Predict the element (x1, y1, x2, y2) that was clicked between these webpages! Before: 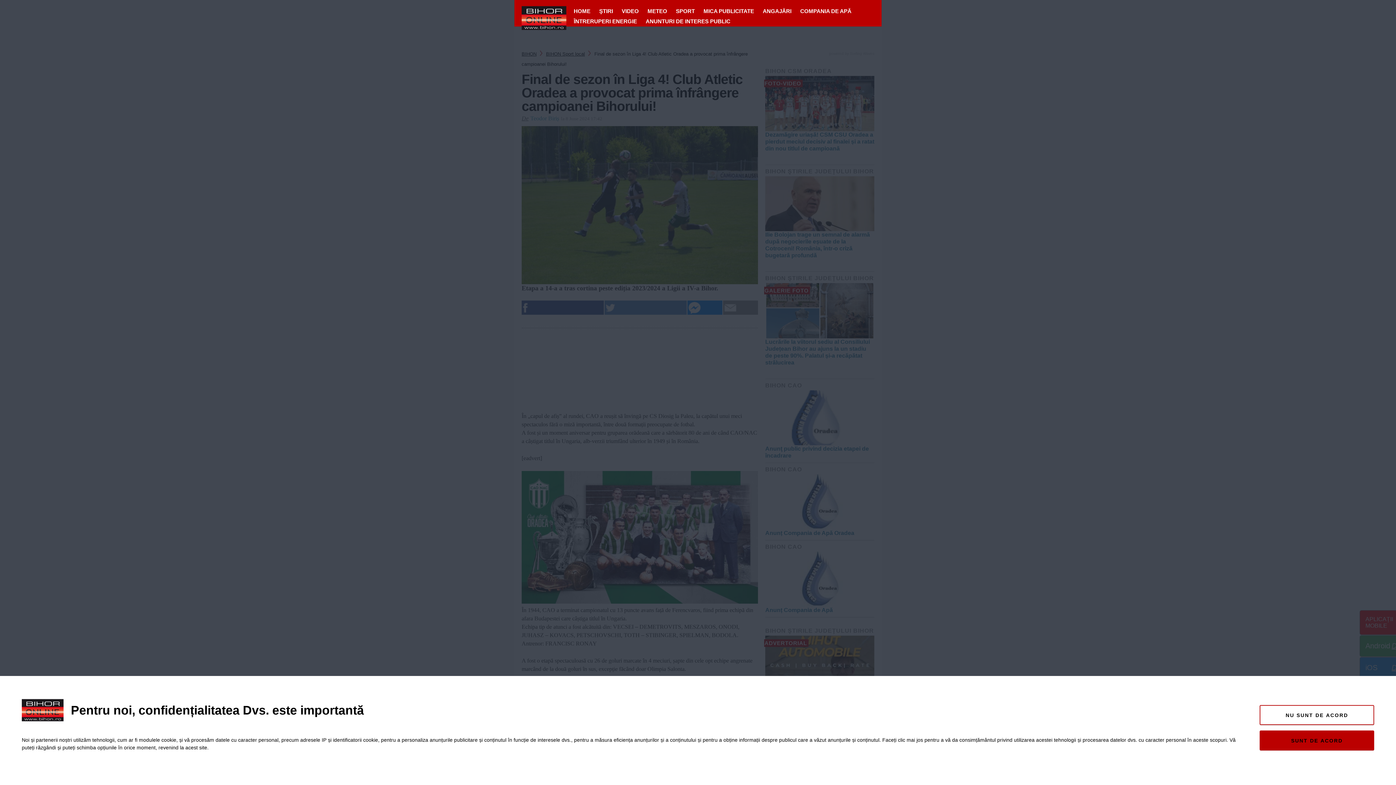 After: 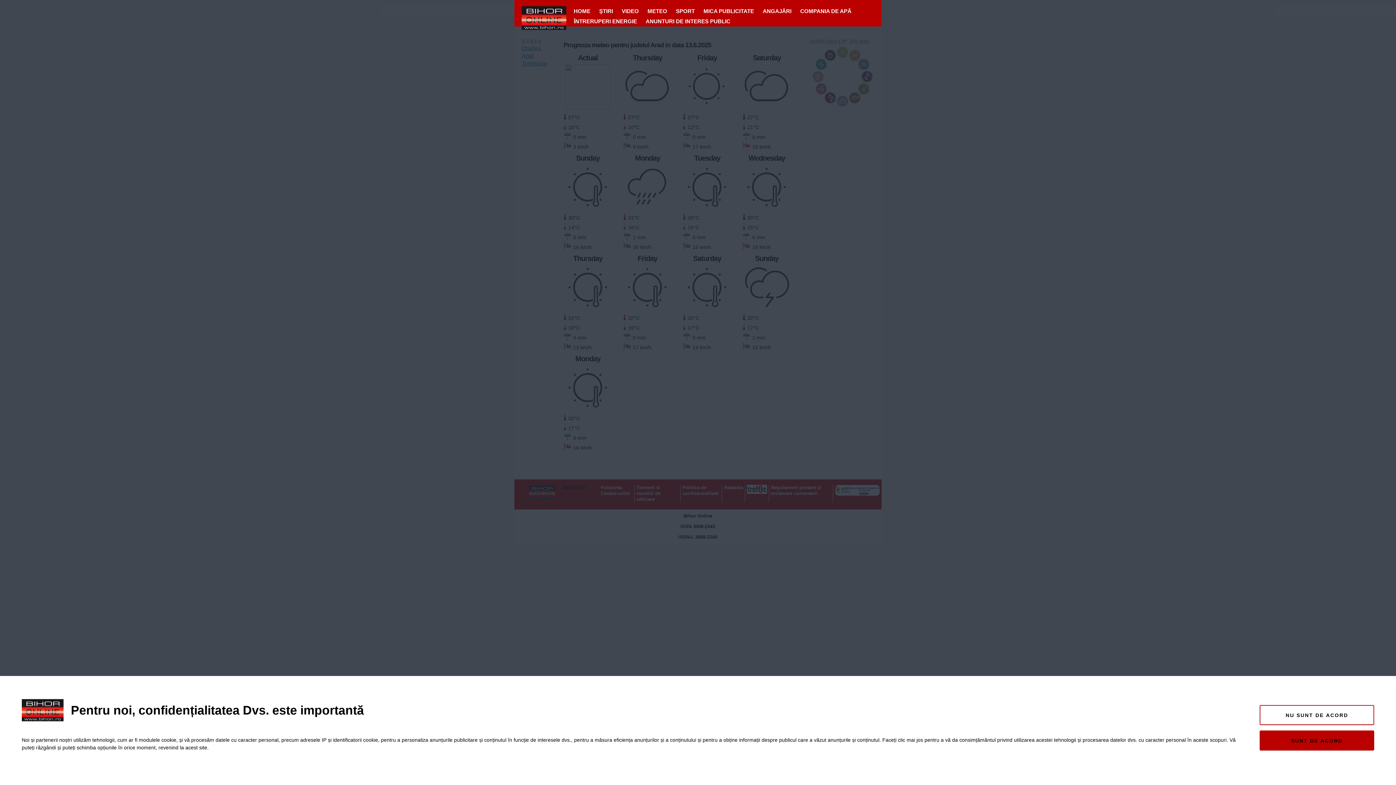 Action: label: METEO bbox: (644, 6, 670, 16)